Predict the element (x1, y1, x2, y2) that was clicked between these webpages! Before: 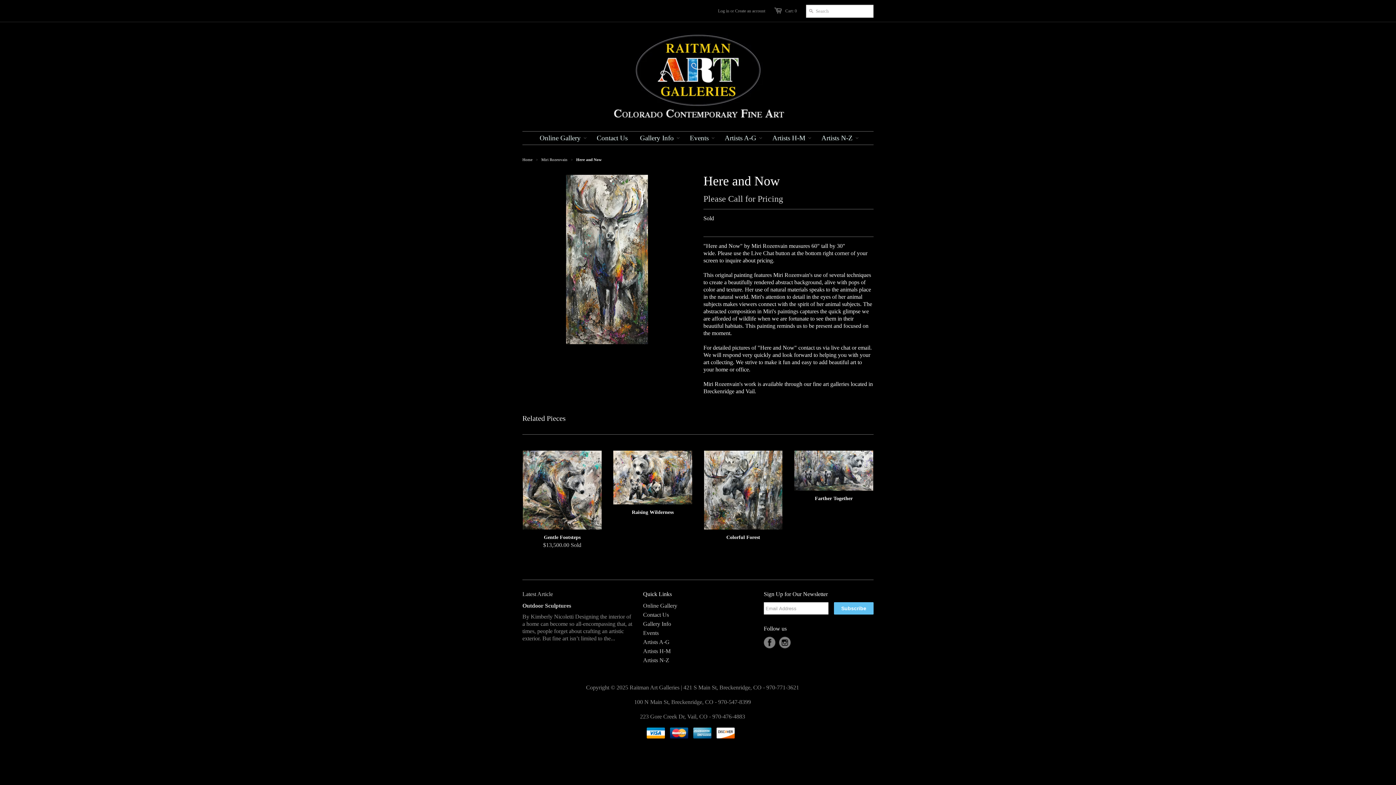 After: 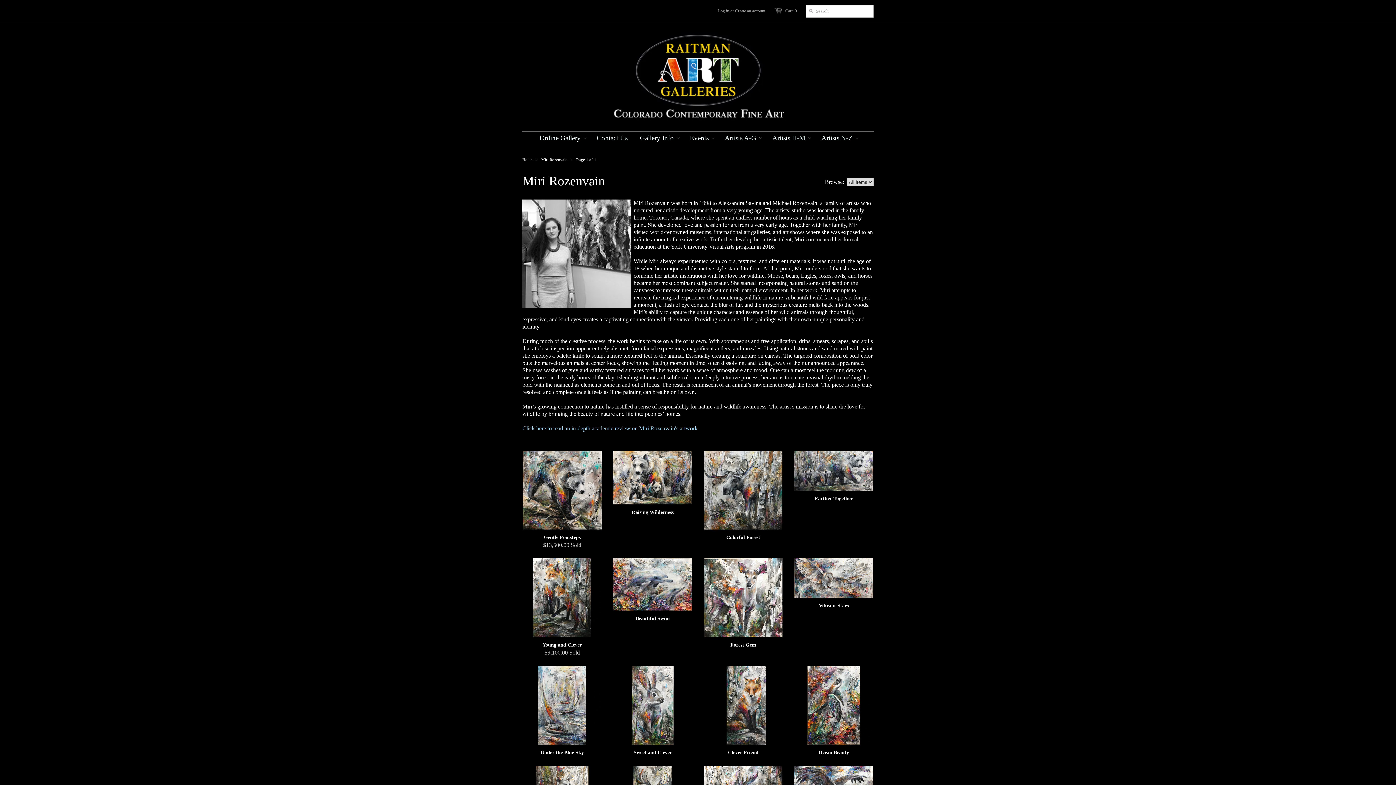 Action: bbox: (541, 157, 567, 161) label: Miri Rozenvain